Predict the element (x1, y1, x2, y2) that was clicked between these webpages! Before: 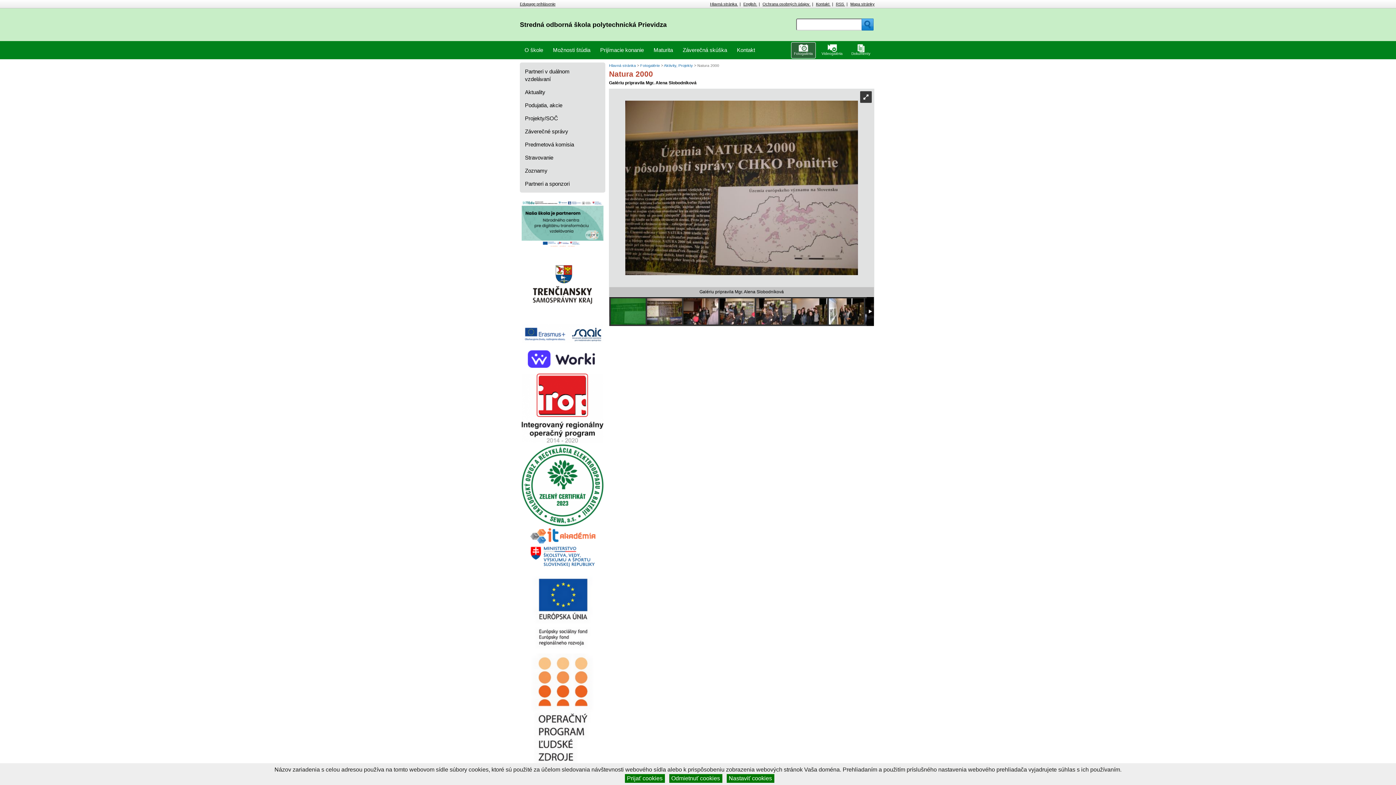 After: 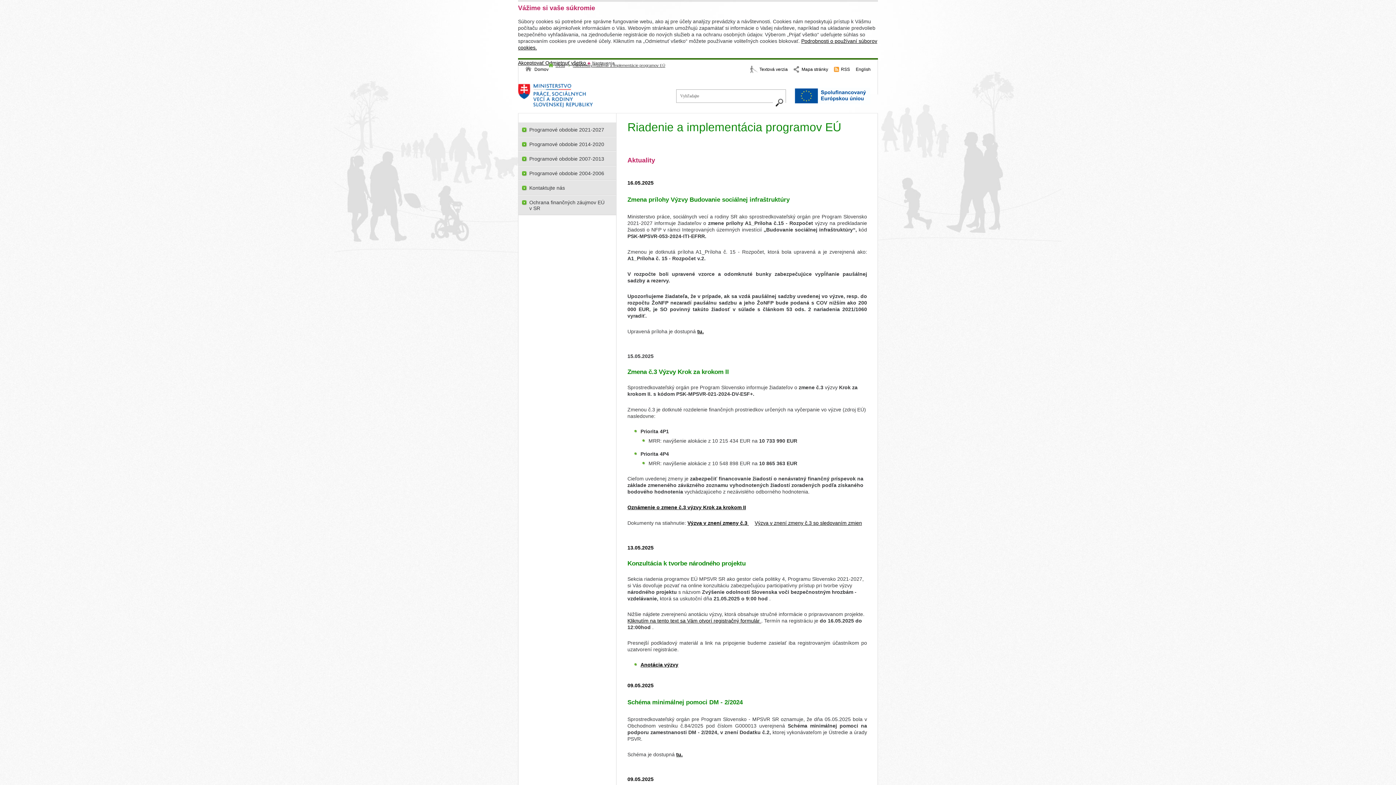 Action: bbox: (520, 569, 605, 652)